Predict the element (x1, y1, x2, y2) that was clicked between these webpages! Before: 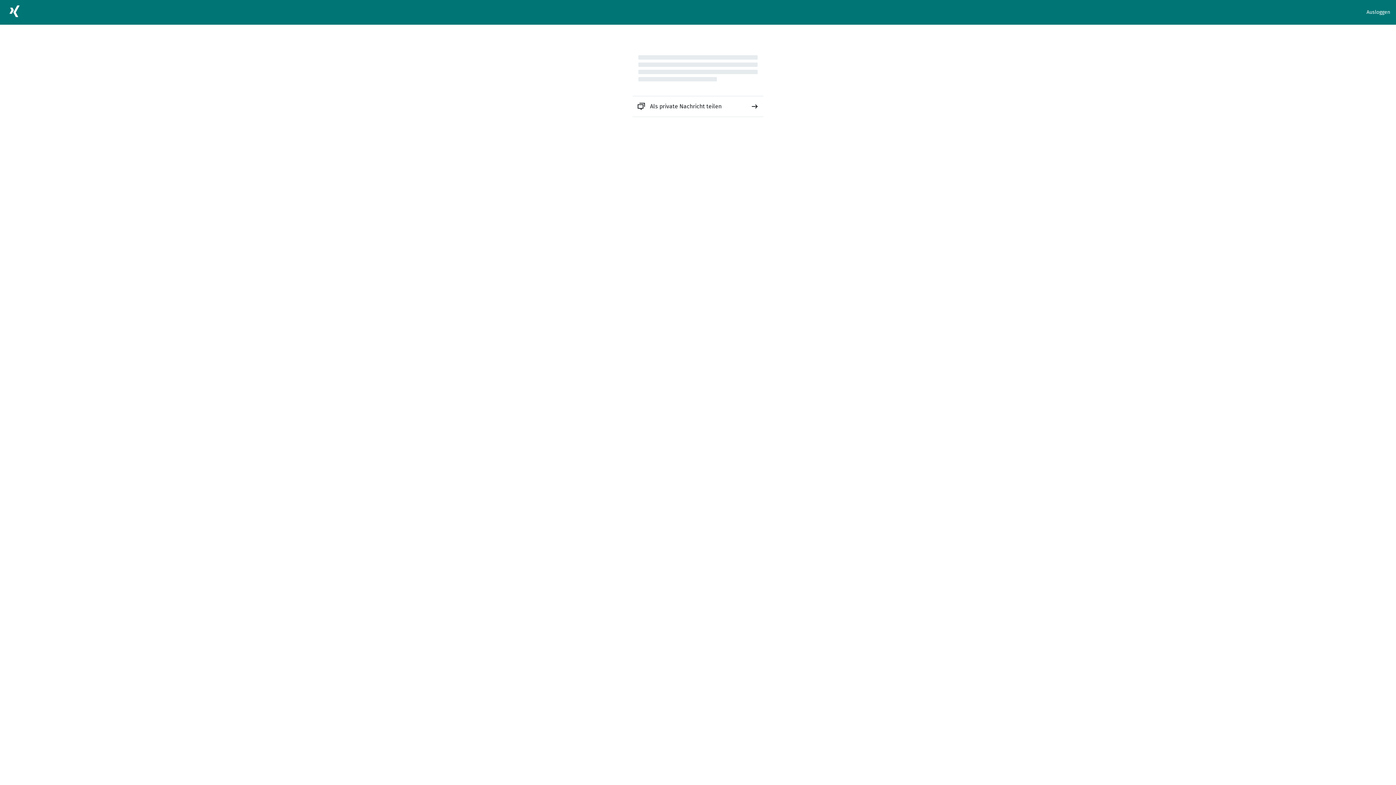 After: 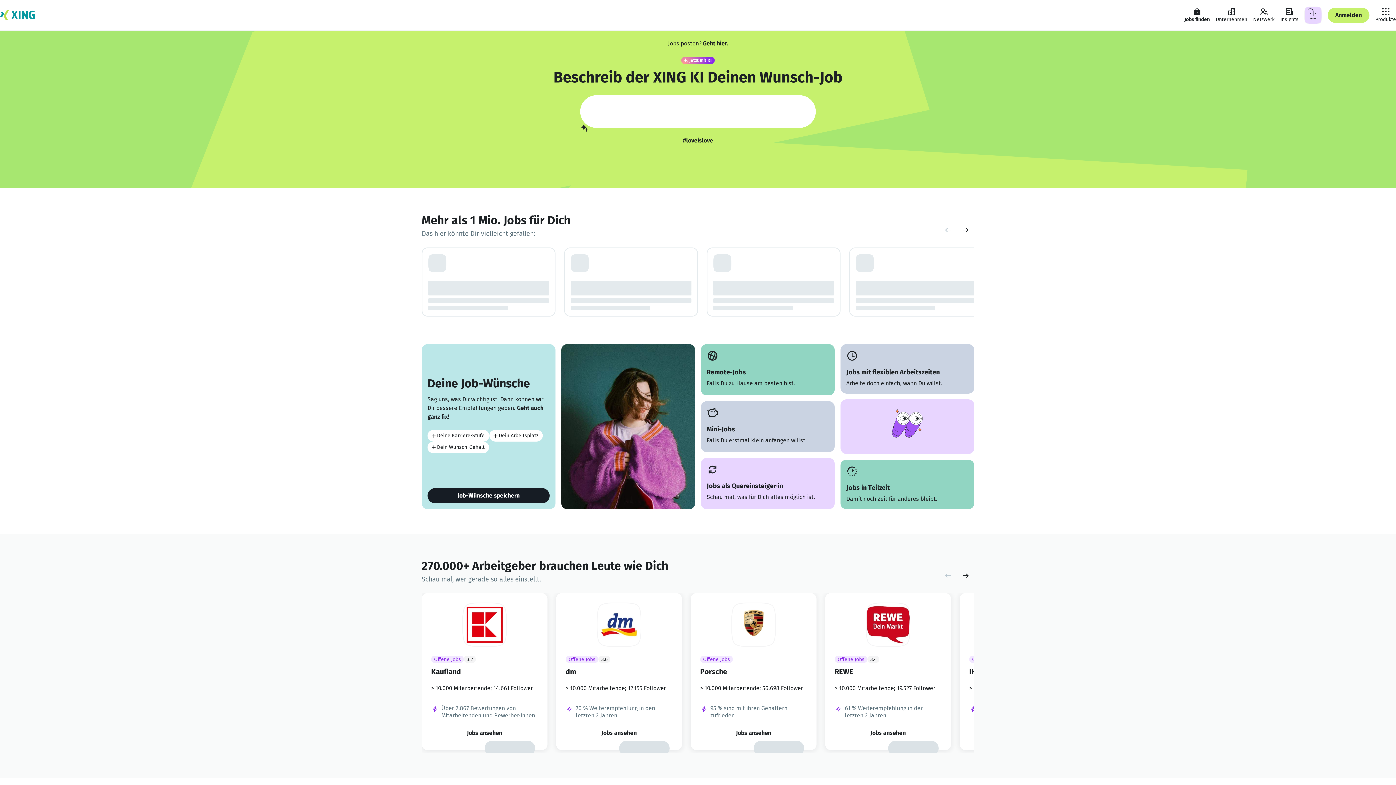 Action: bbox: (5, 2, 23, 22)